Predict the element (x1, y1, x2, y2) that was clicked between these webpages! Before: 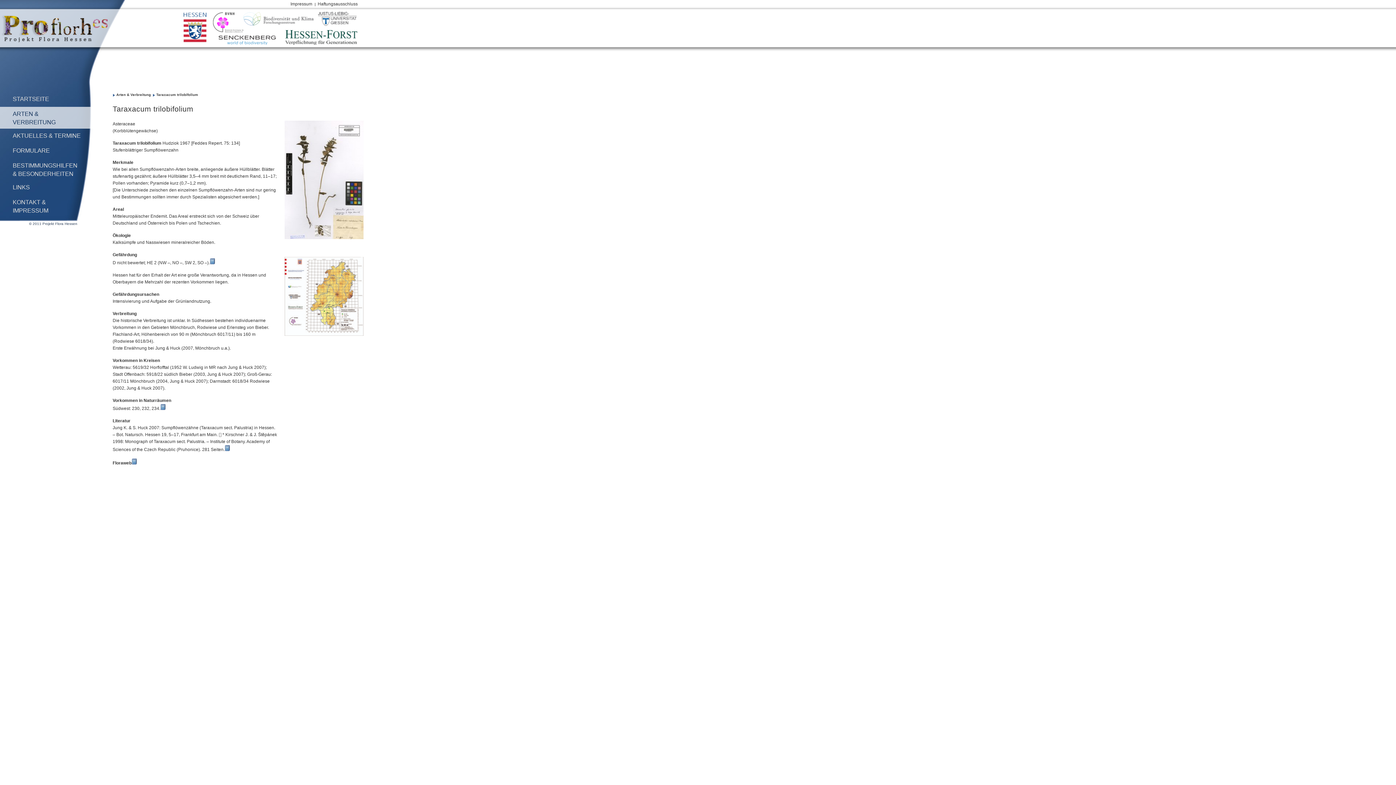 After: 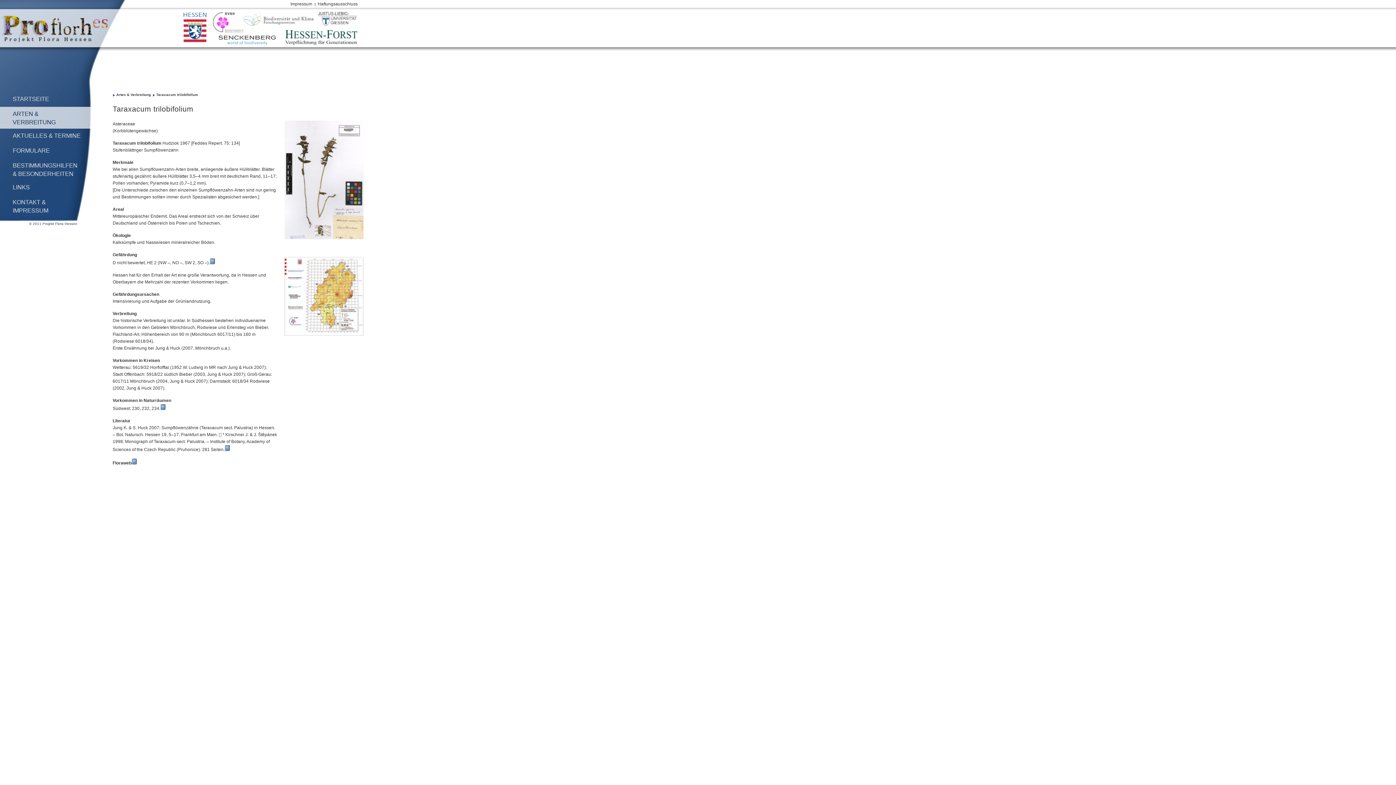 Action: bbox: (243, 12, 313, 25)